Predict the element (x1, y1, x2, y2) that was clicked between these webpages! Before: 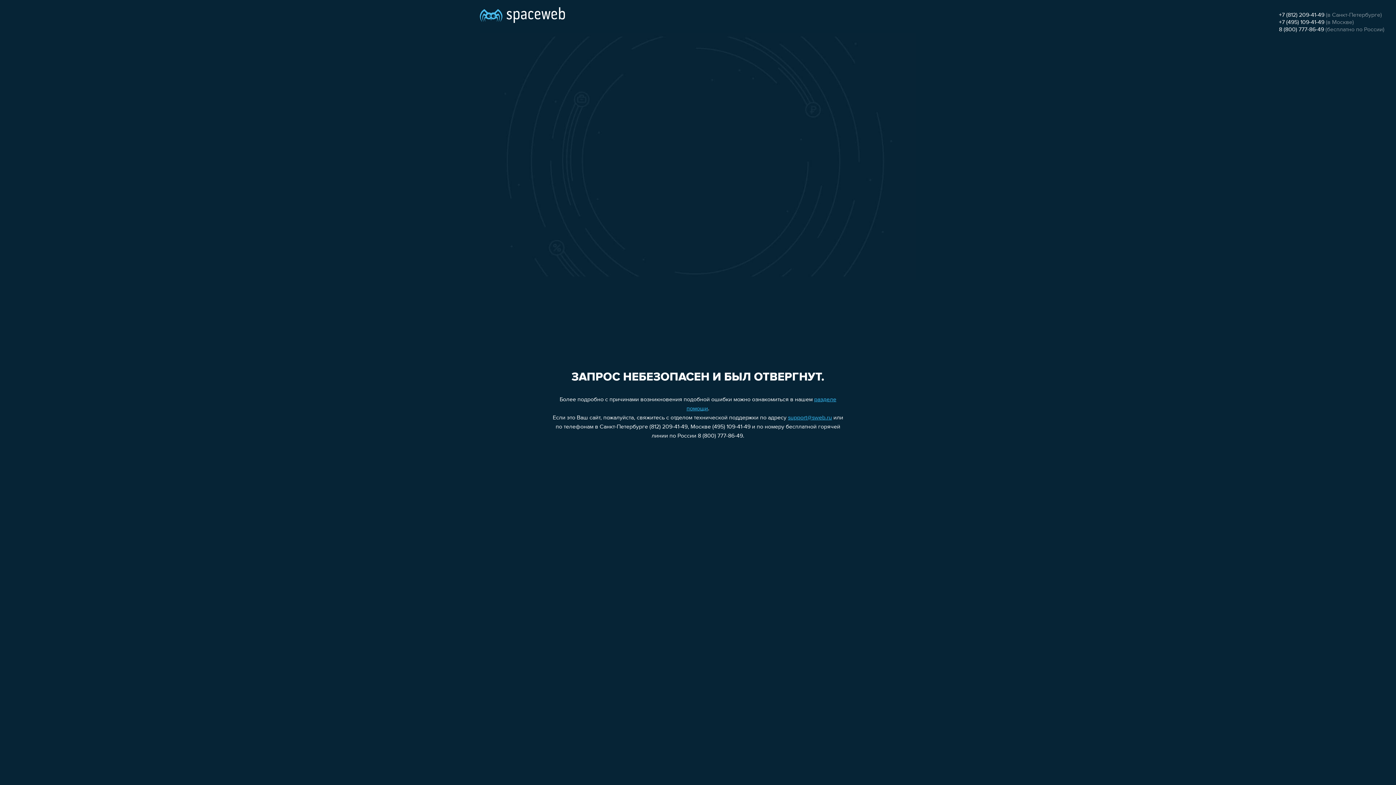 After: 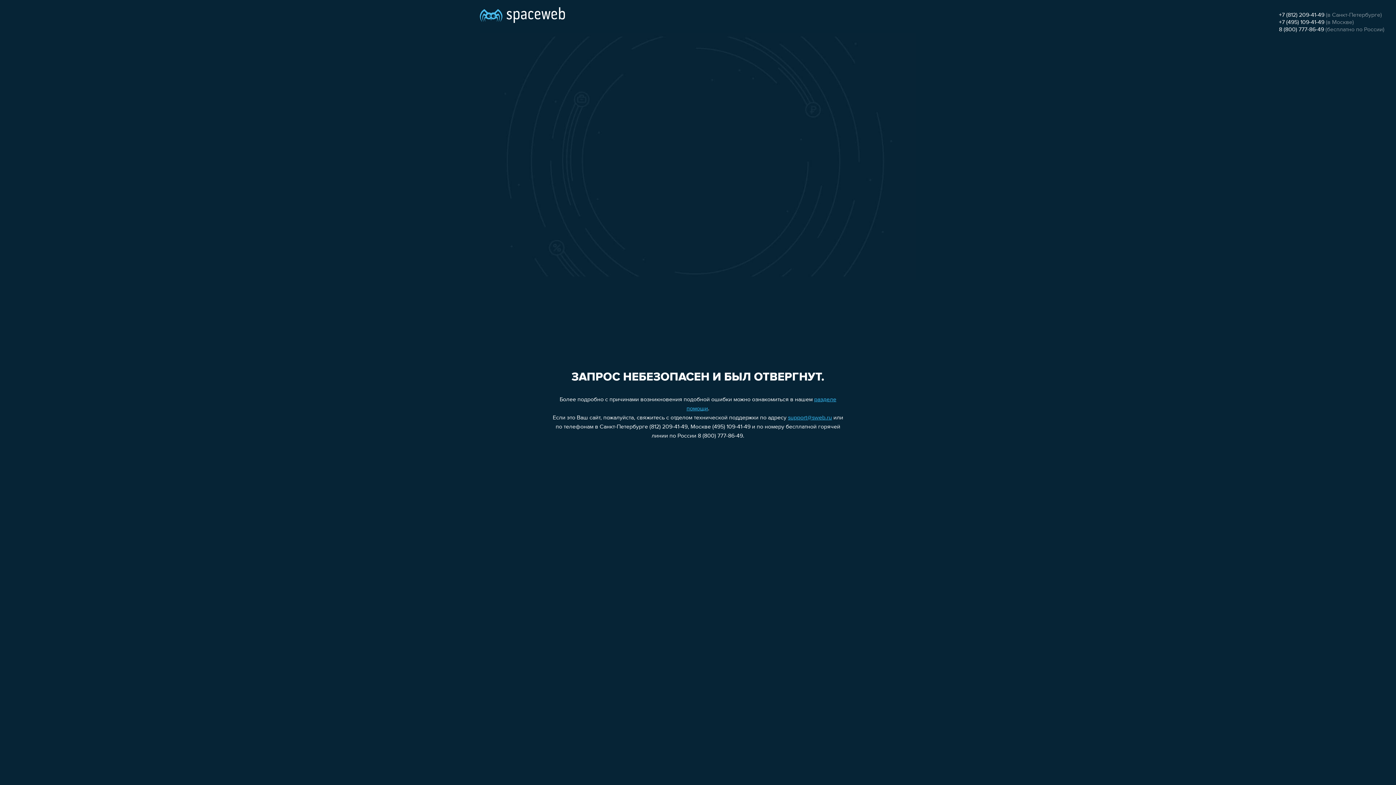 Action: bbox: (1279, 12, 1324, 18) label: +7 (812) 209-41-49